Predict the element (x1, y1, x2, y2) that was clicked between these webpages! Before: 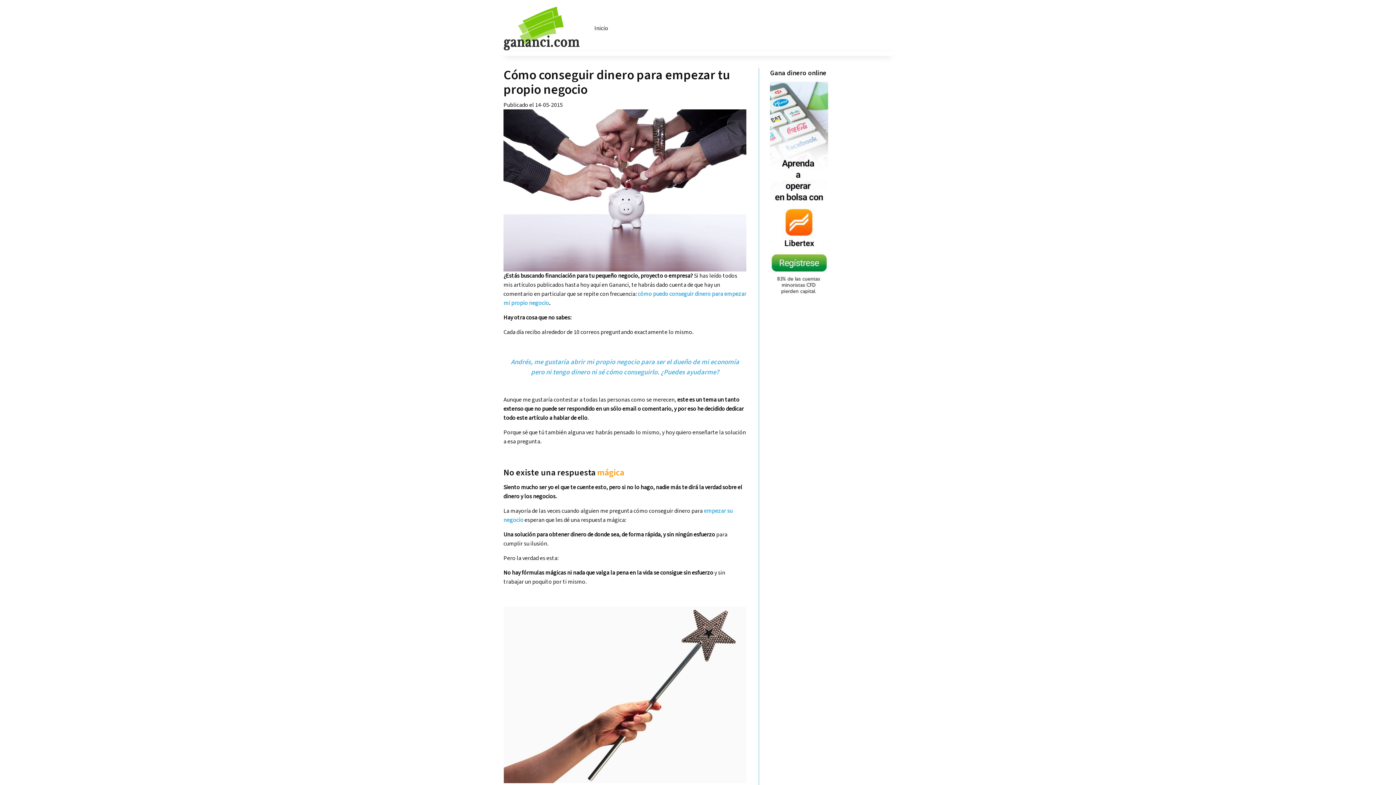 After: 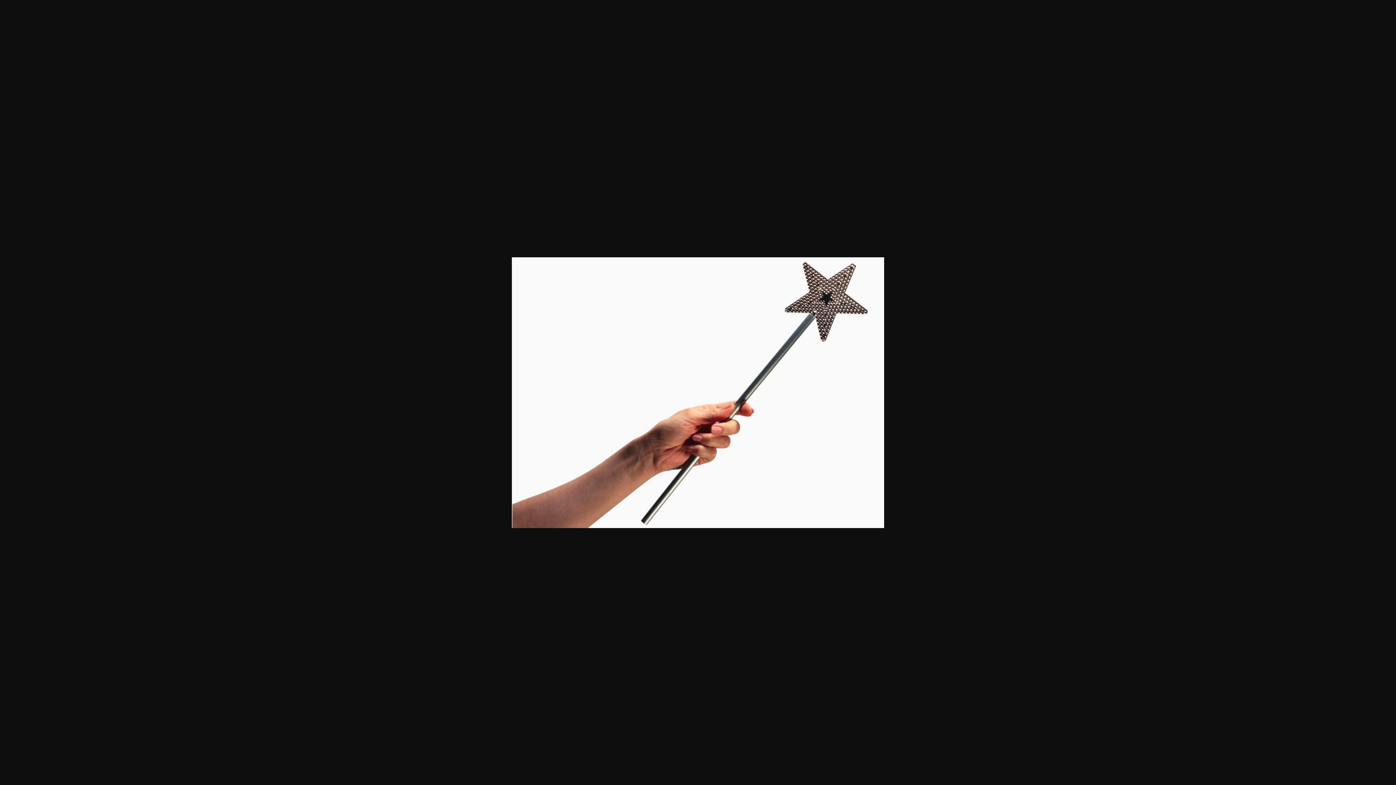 Action: bbox: (503, 606, 746, 783)